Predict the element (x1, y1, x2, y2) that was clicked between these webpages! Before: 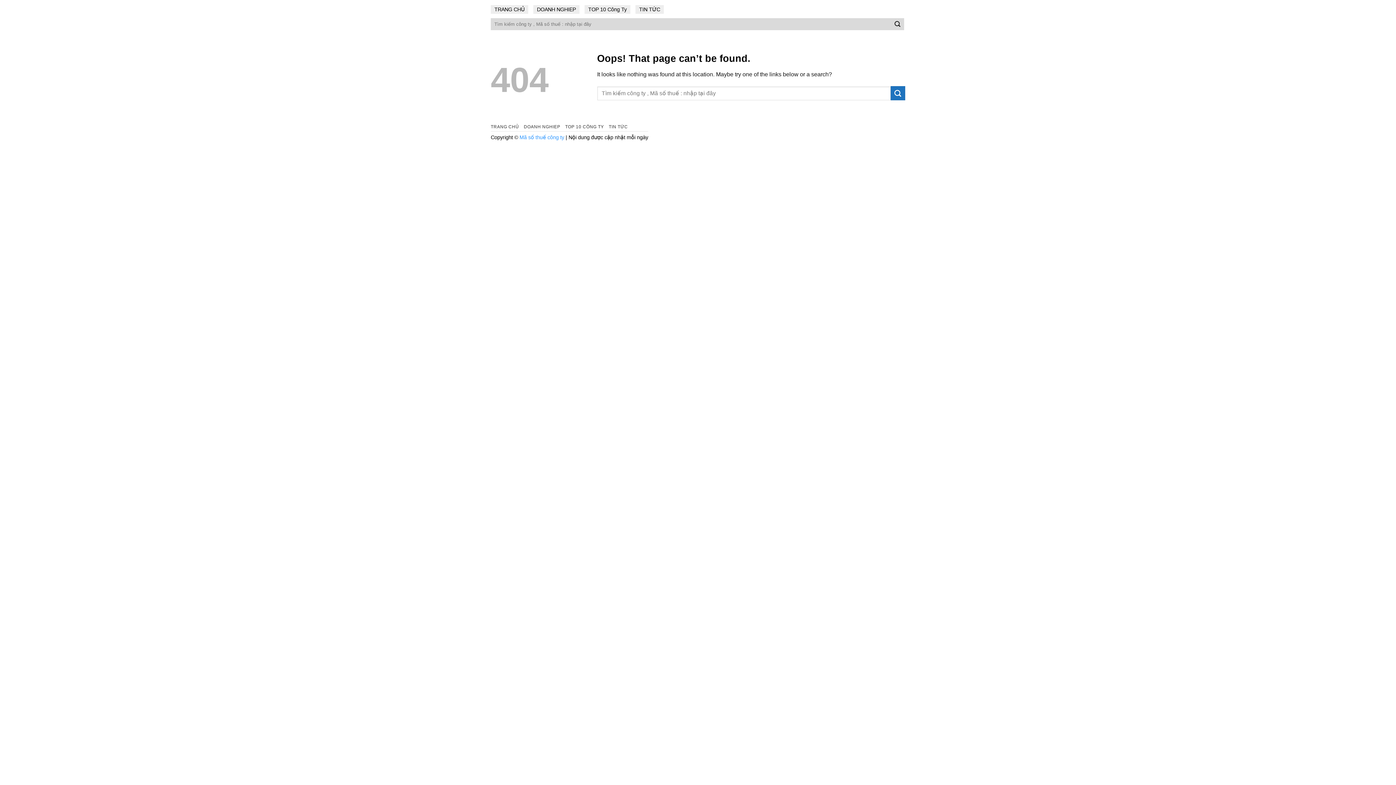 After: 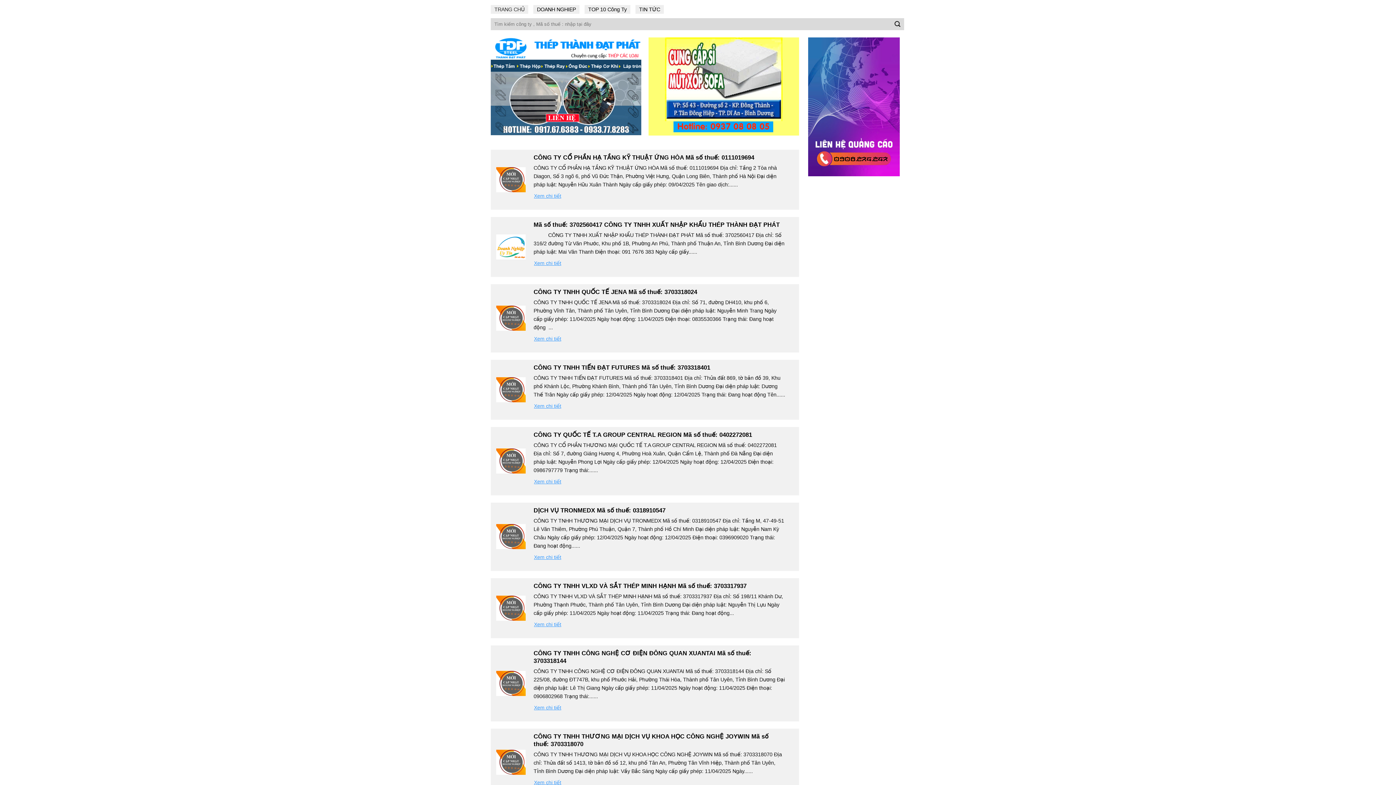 Action: bbox: (490, 4, 528, 13) label: TRANG CHỦ